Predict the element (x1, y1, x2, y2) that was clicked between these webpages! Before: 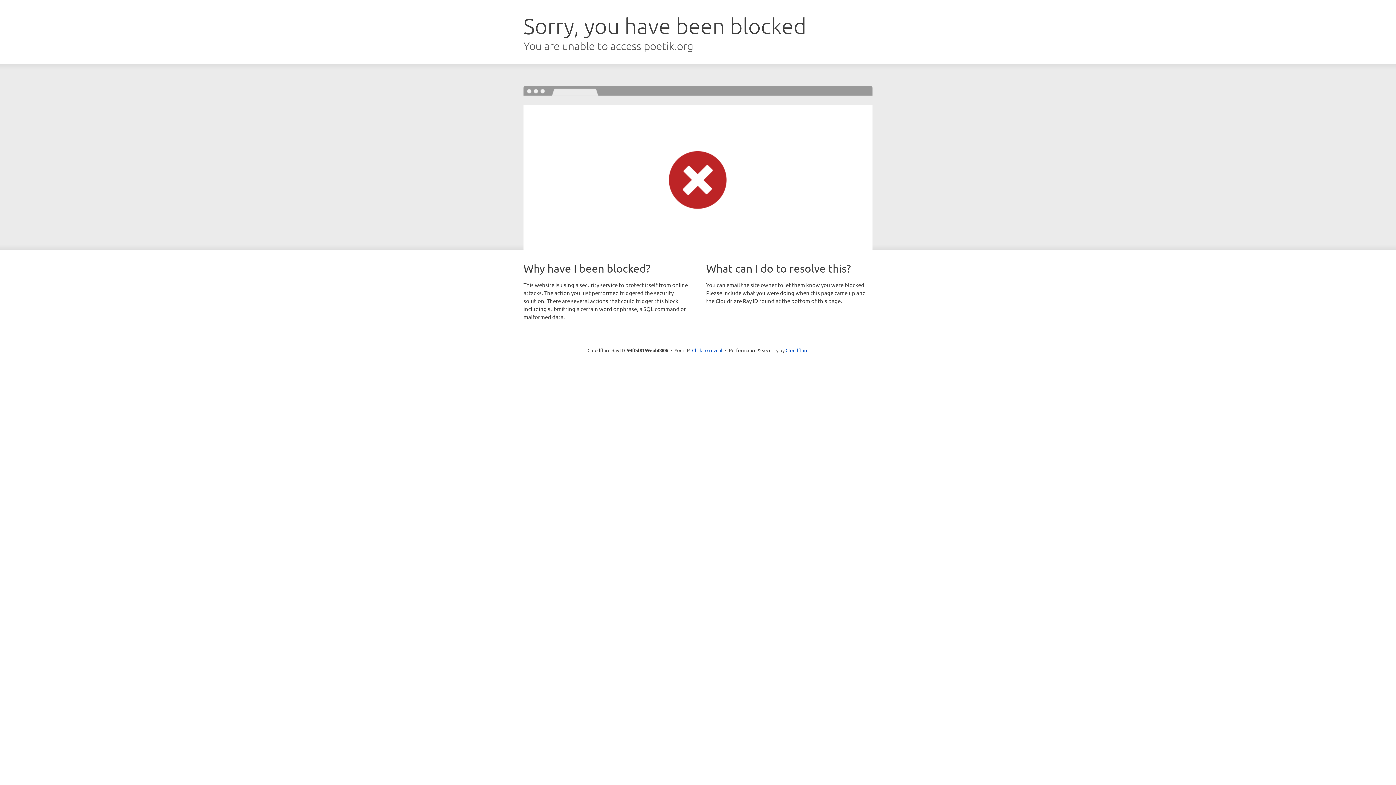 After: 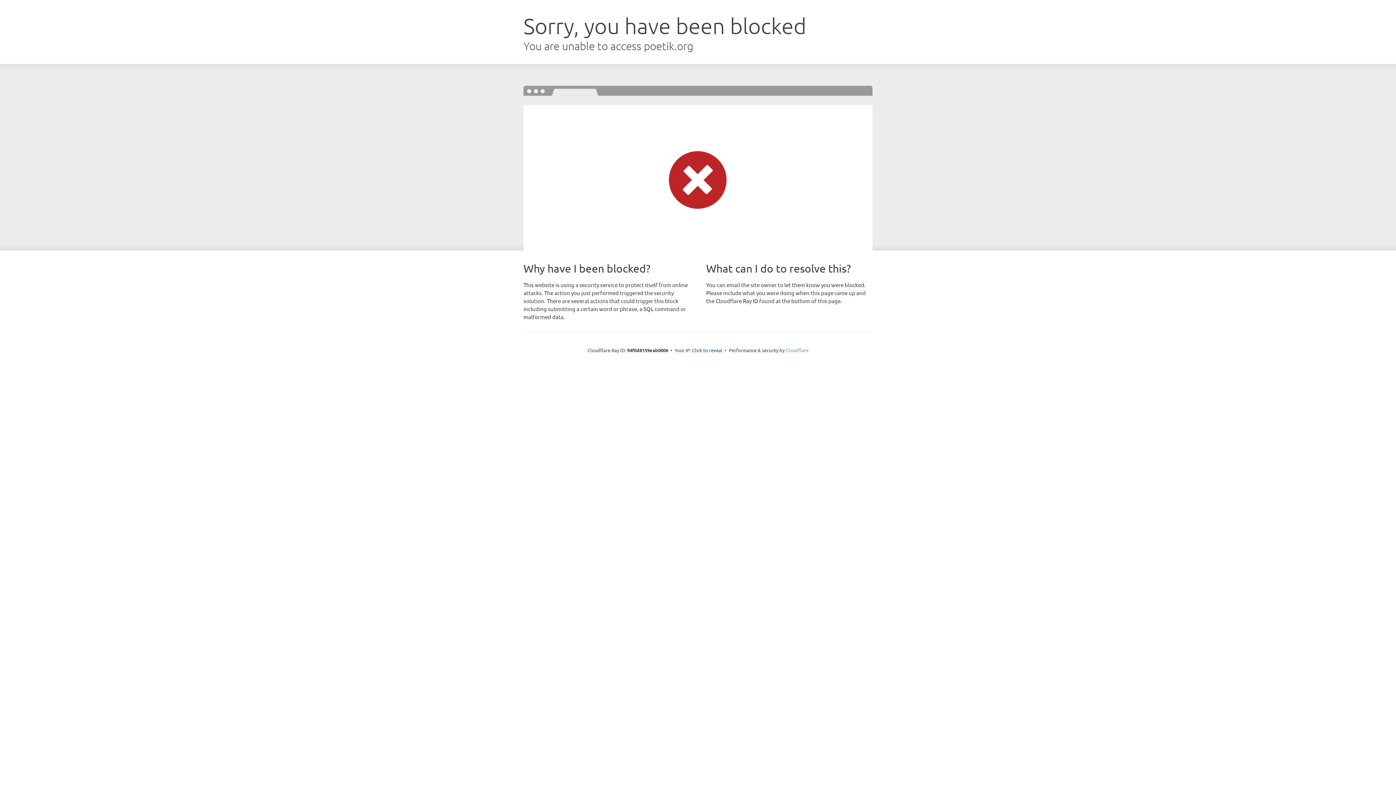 Action: label: Cloudflare bbox: (785, 347, 808, 353)